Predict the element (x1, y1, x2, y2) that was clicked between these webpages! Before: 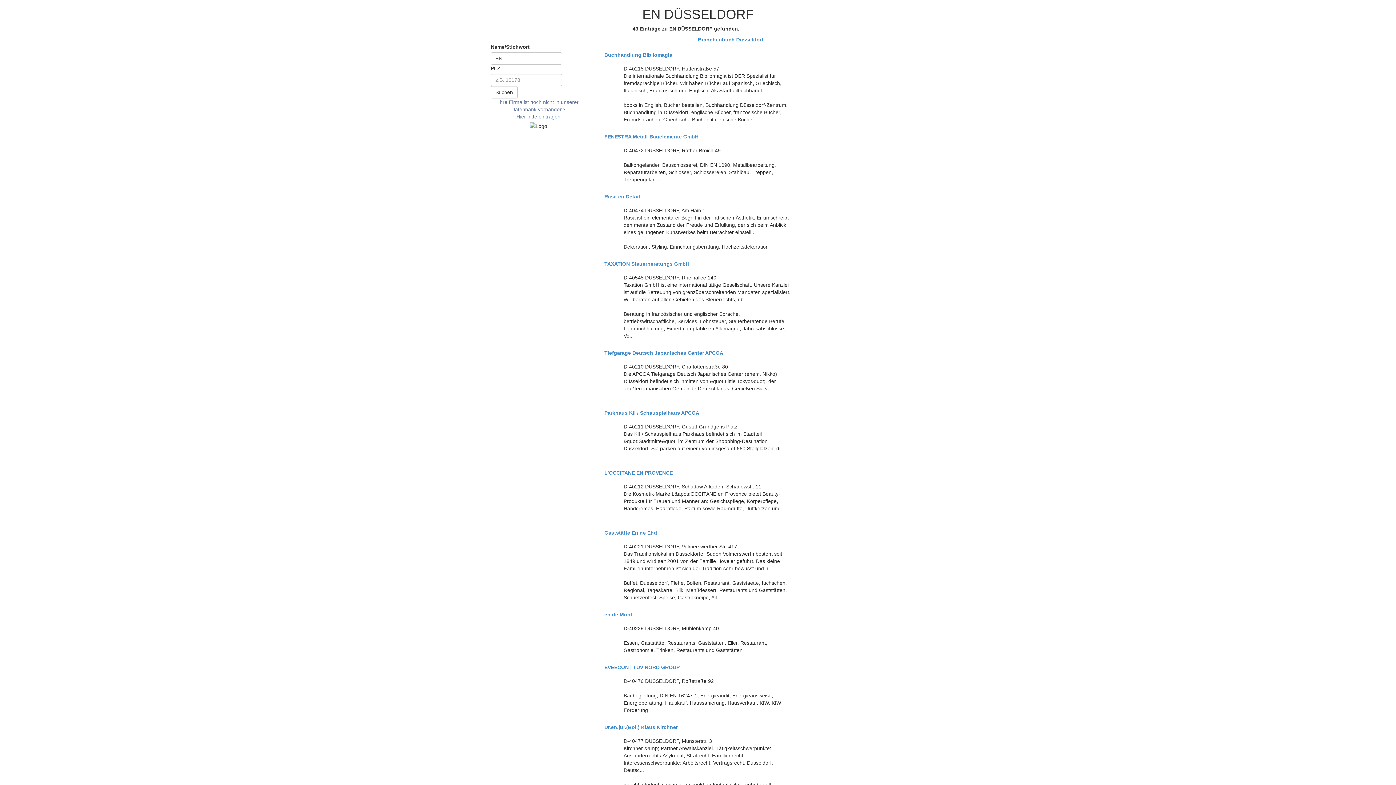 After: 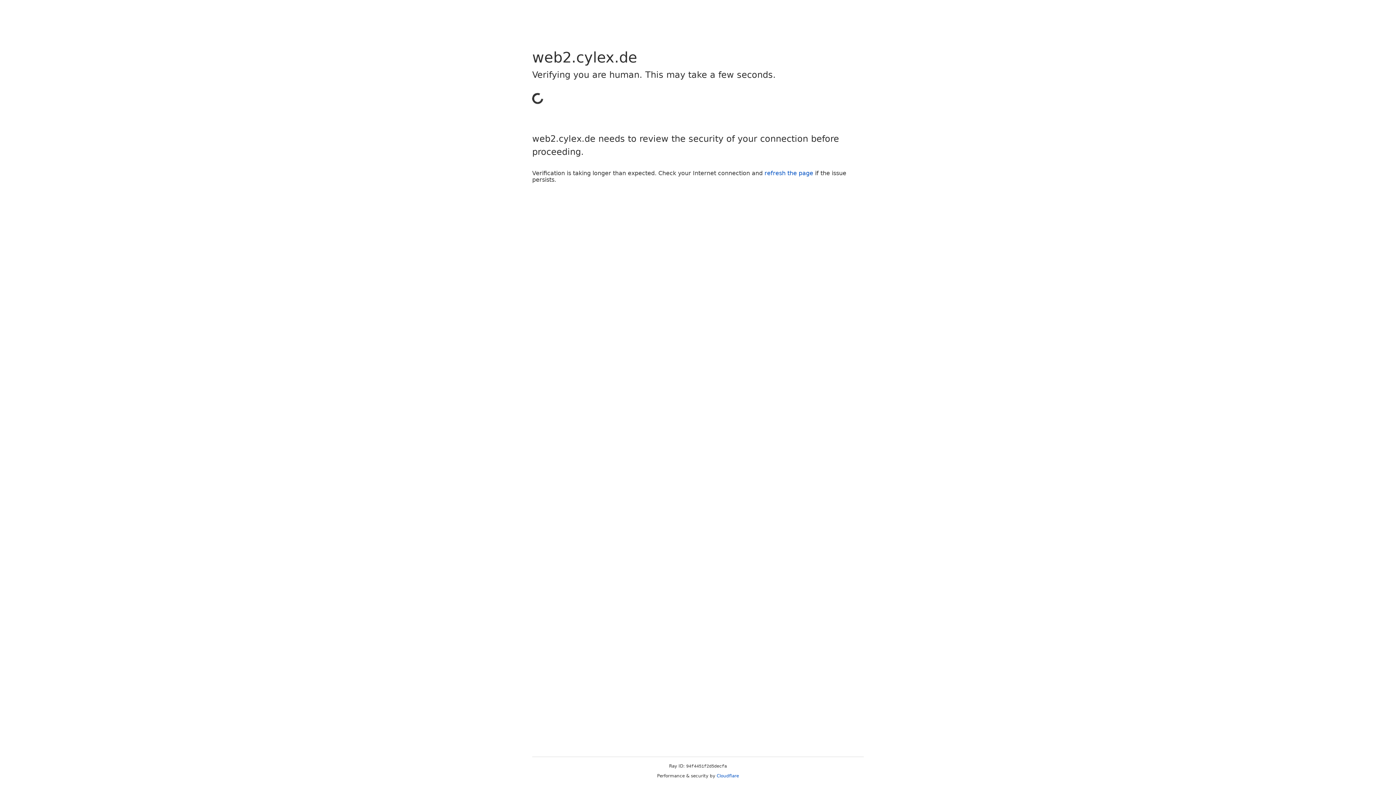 Action: bbox: (538, 113, 560, 119) label: eintragen